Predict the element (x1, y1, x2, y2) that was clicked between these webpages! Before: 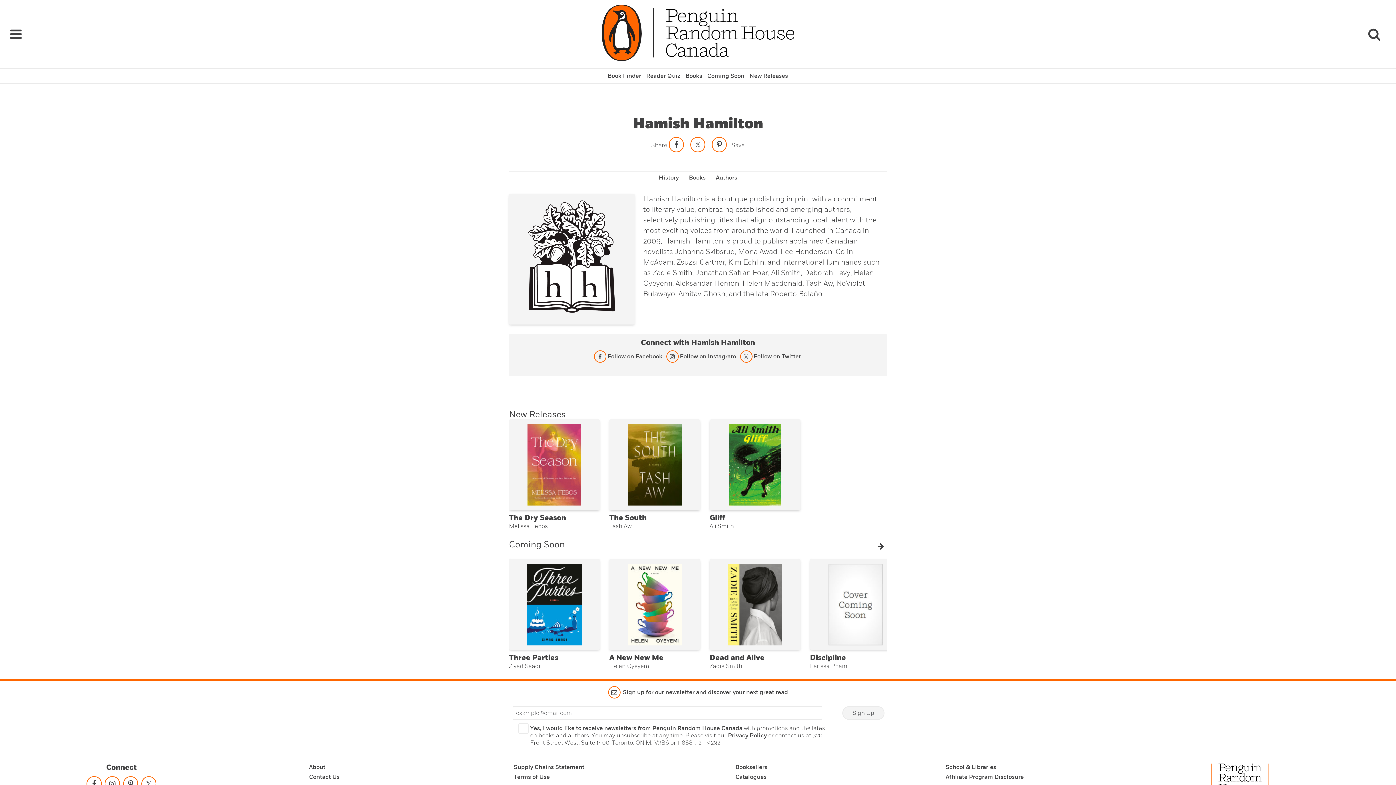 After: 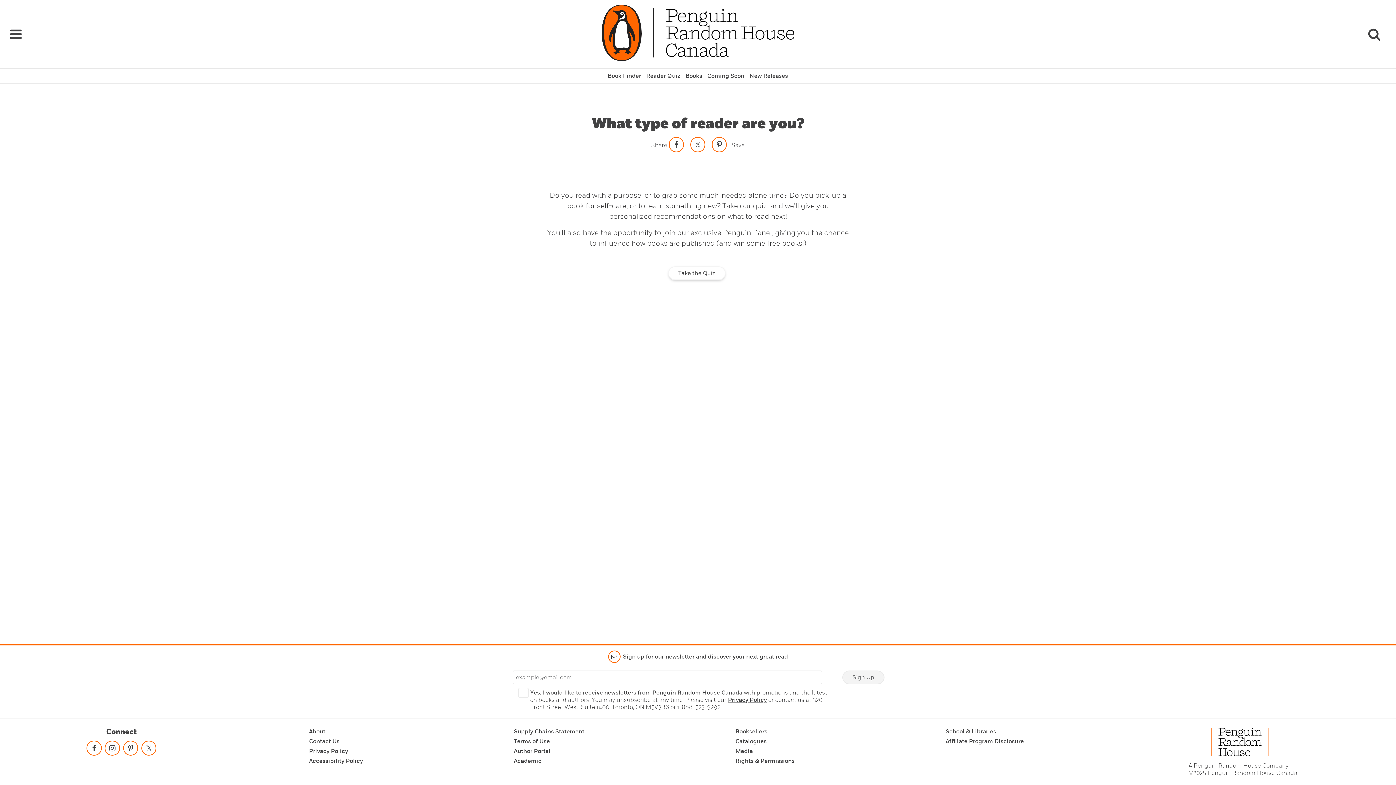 Action: label: Reader Quiz bbox: (643, 68, 683, 83)